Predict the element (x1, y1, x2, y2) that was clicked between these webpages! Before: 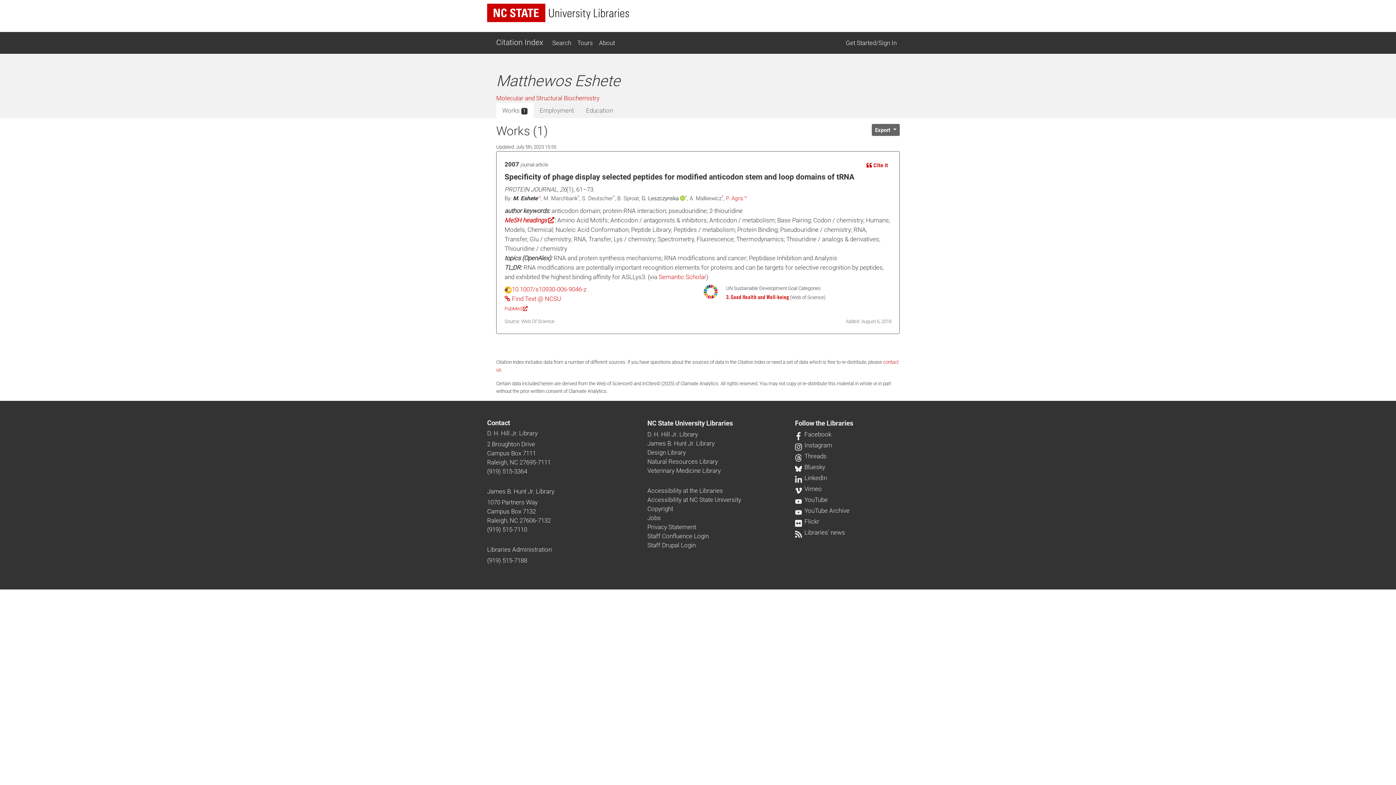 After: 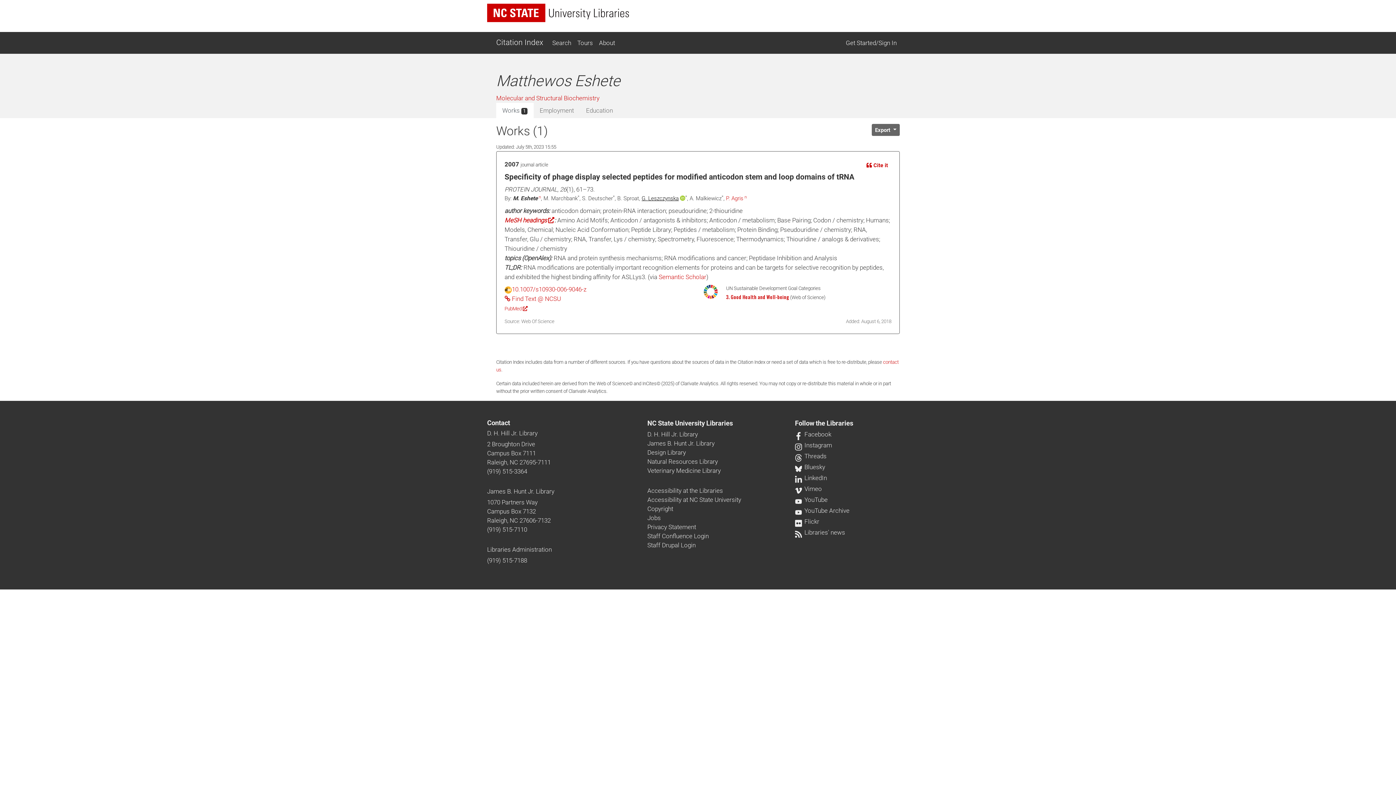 Action: label: G. Leszczynska * bbox: (641, 195, 687, 201)